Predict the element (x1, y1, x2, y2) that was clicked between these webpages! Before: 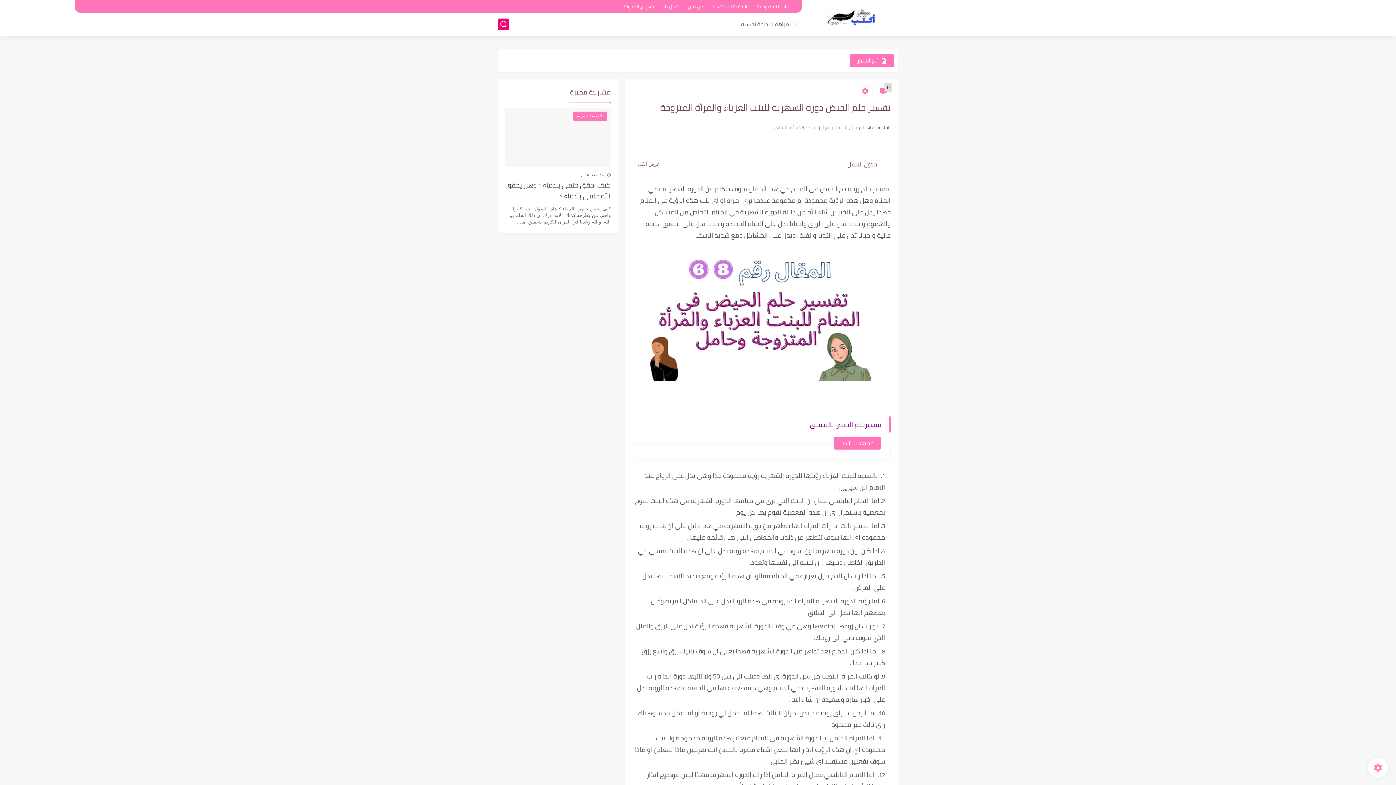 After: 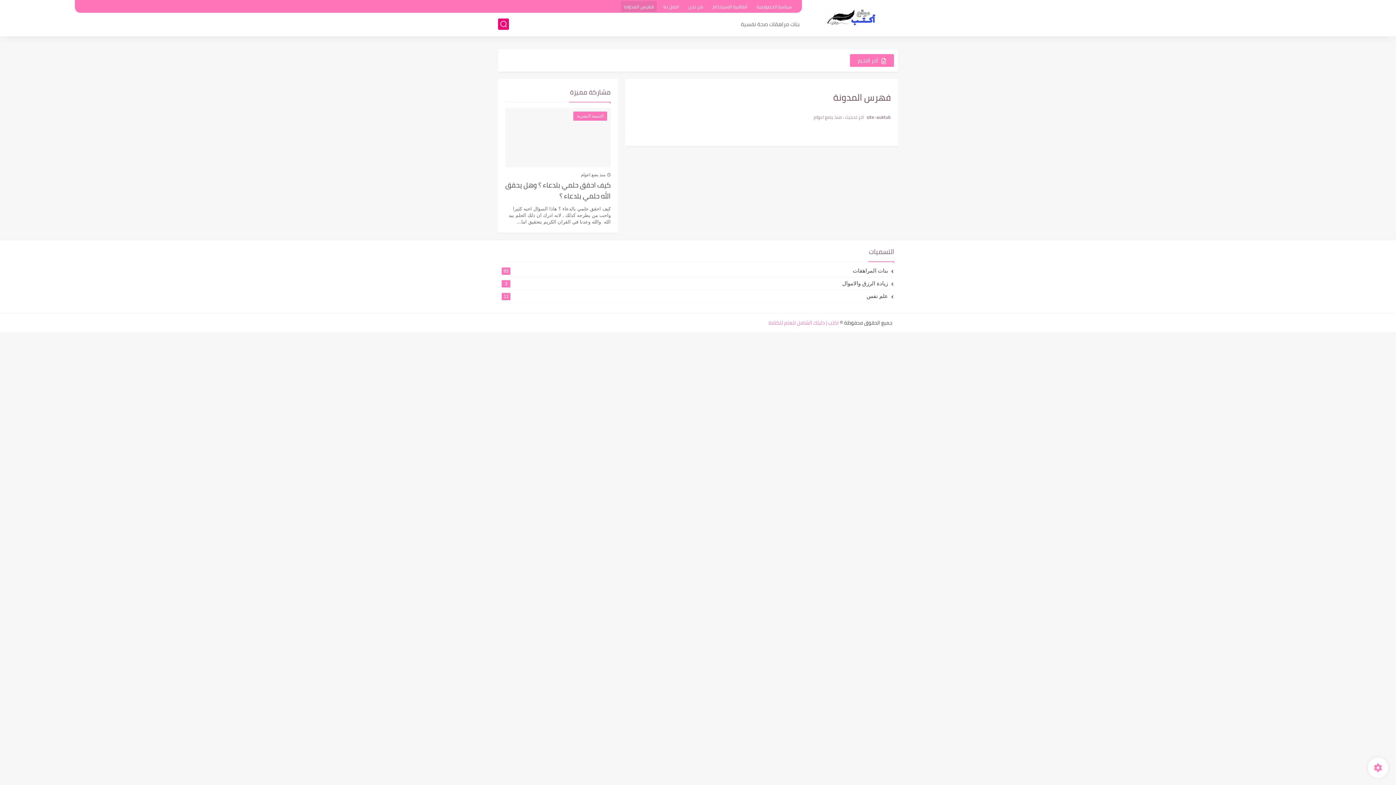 Action: label: فهرس المدونة bbox: (621, 0, 657, 11)